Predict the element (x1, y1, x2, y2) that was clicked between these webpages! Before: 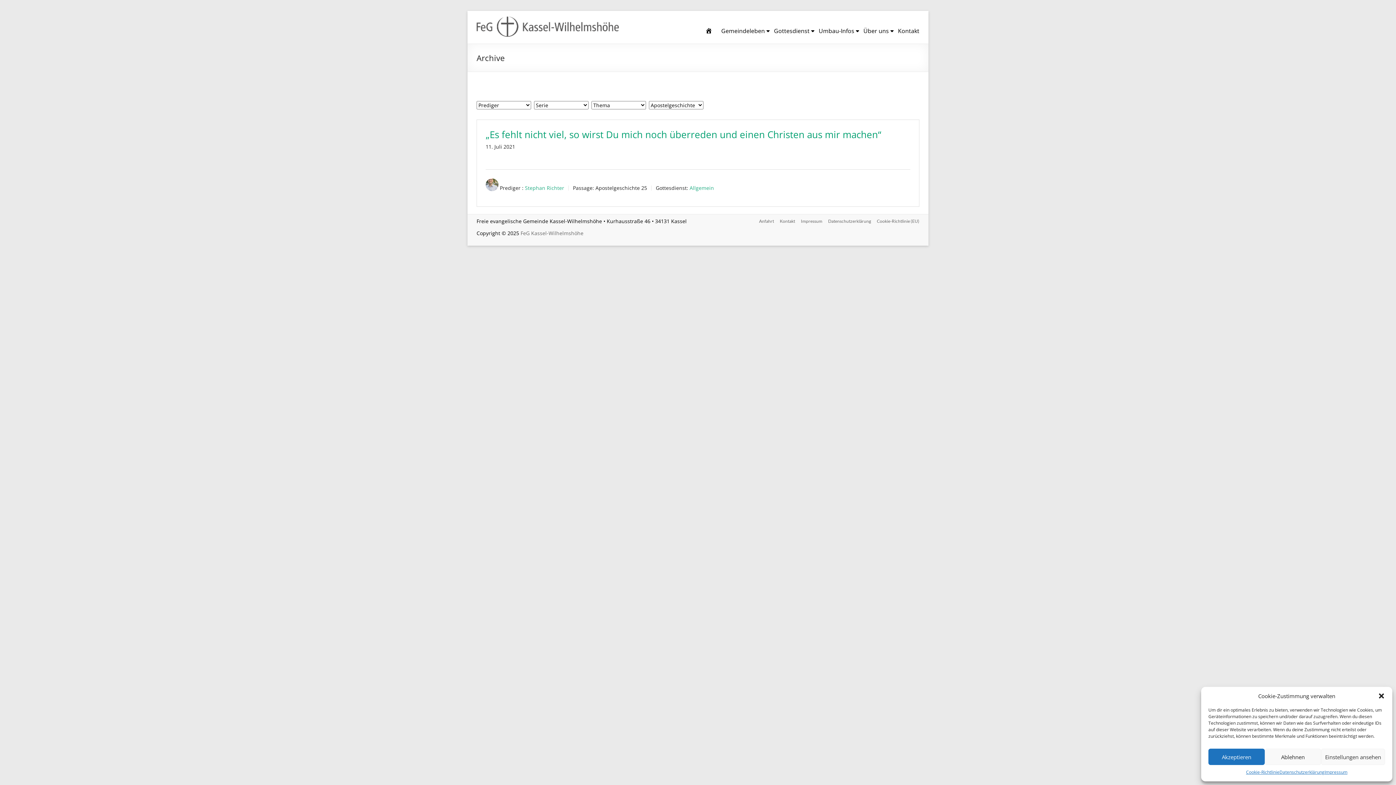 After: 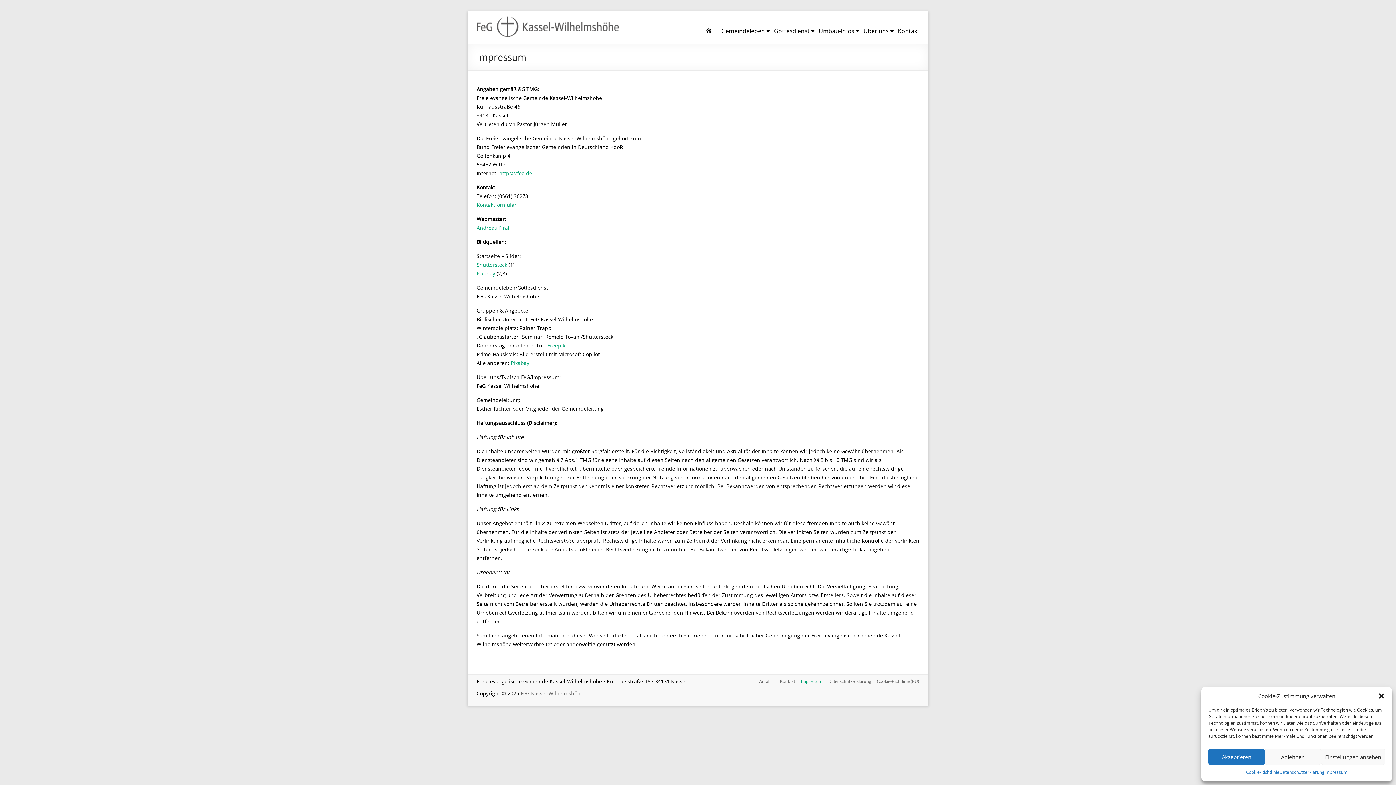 Action: bbox: (1324, 769, 1347, 776) label: Impressum